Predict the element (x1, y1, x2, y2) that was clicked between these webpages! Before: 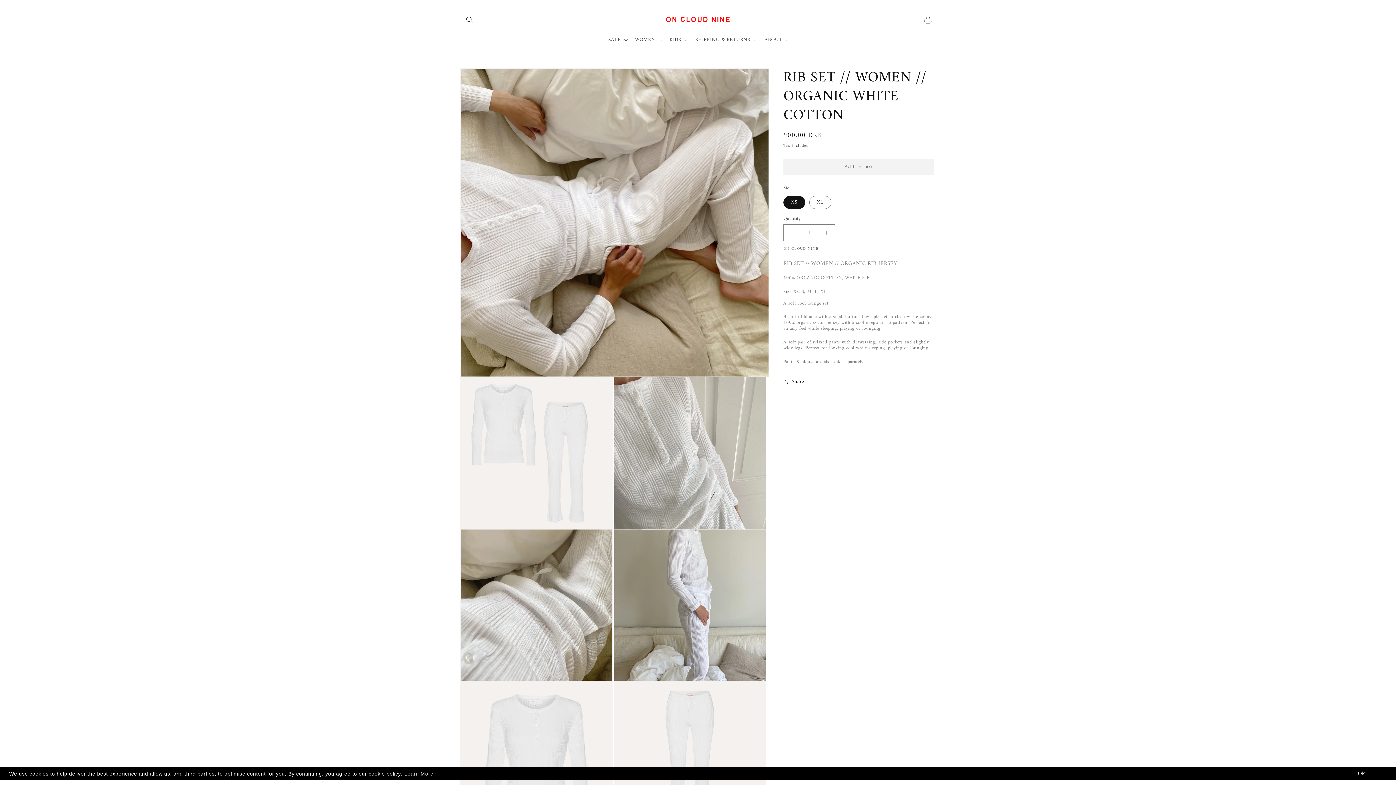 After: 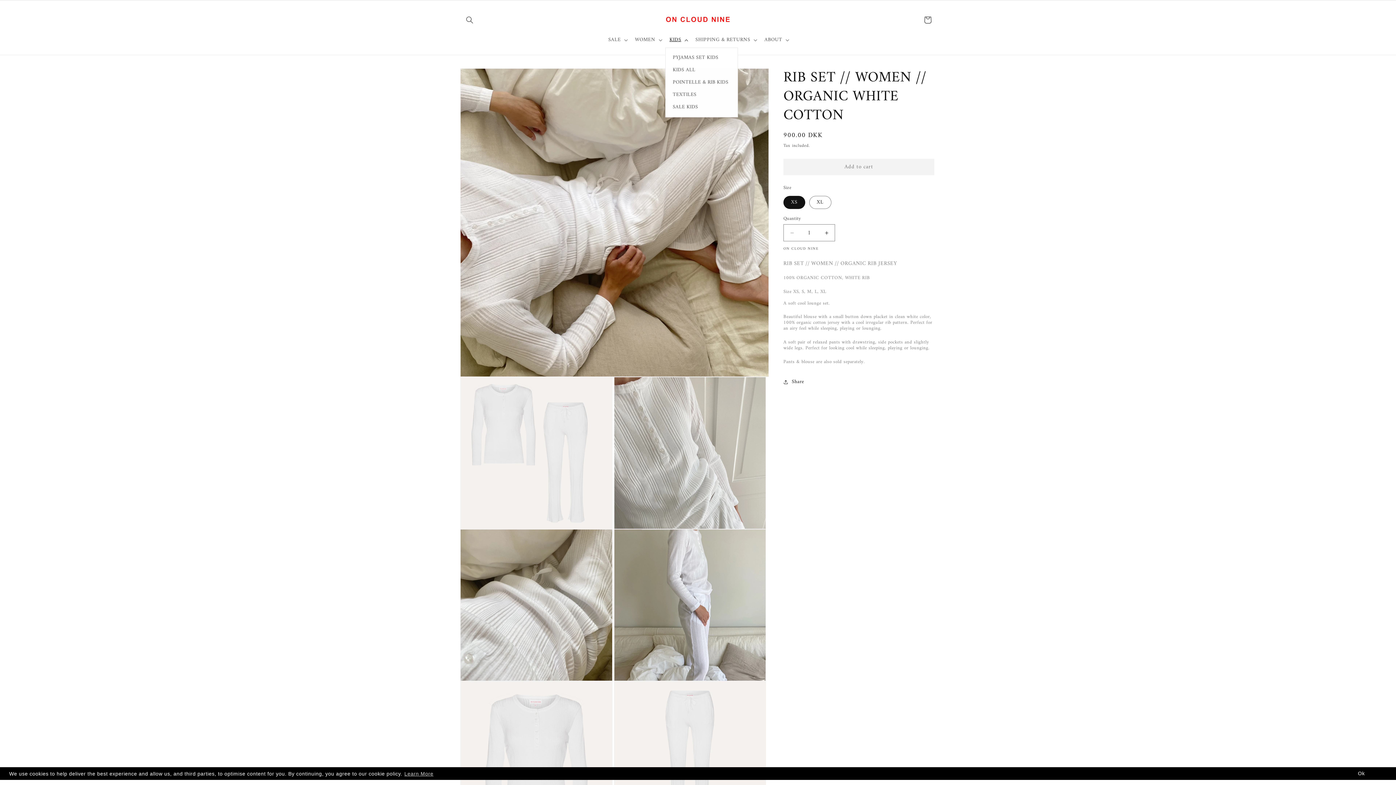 Action: label: KIDS bbox: (665, 32, 691, 47)